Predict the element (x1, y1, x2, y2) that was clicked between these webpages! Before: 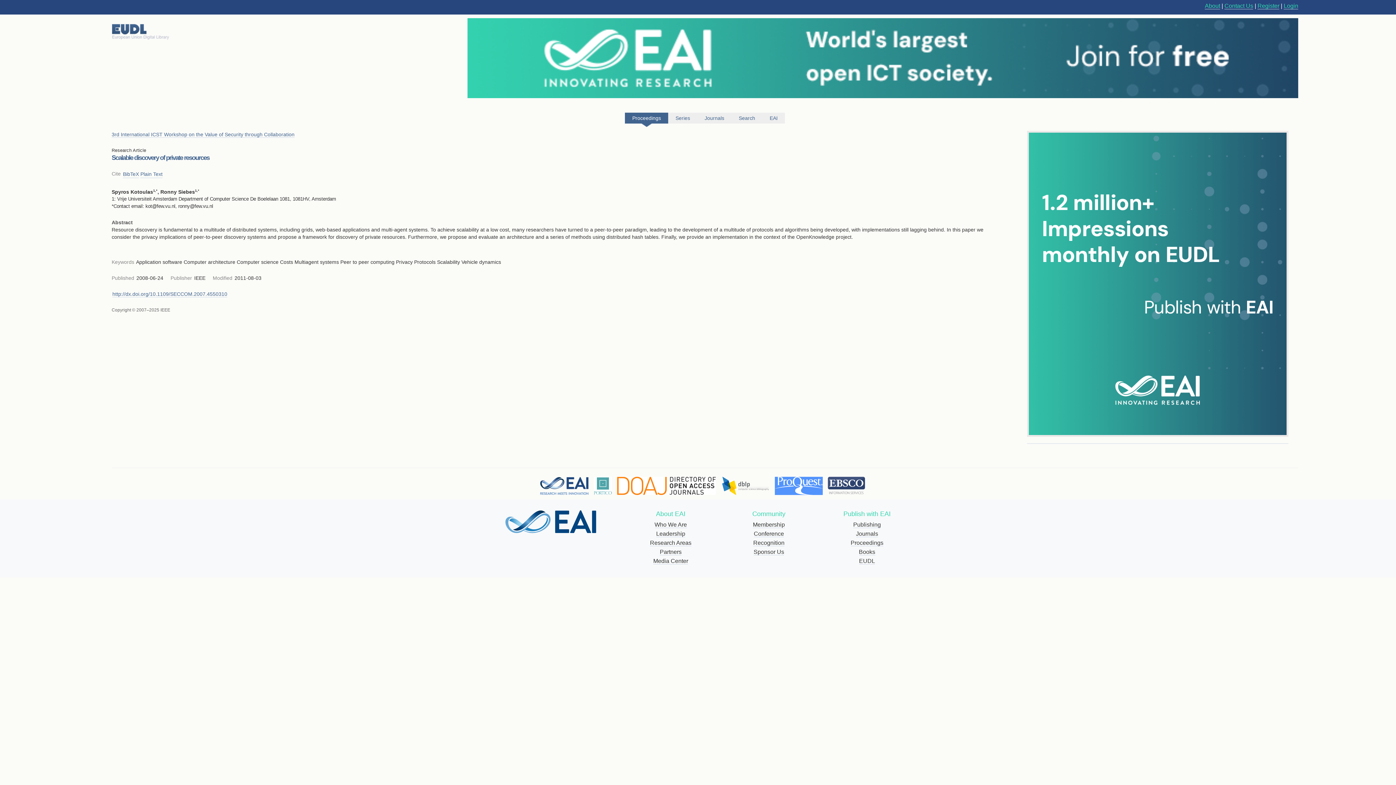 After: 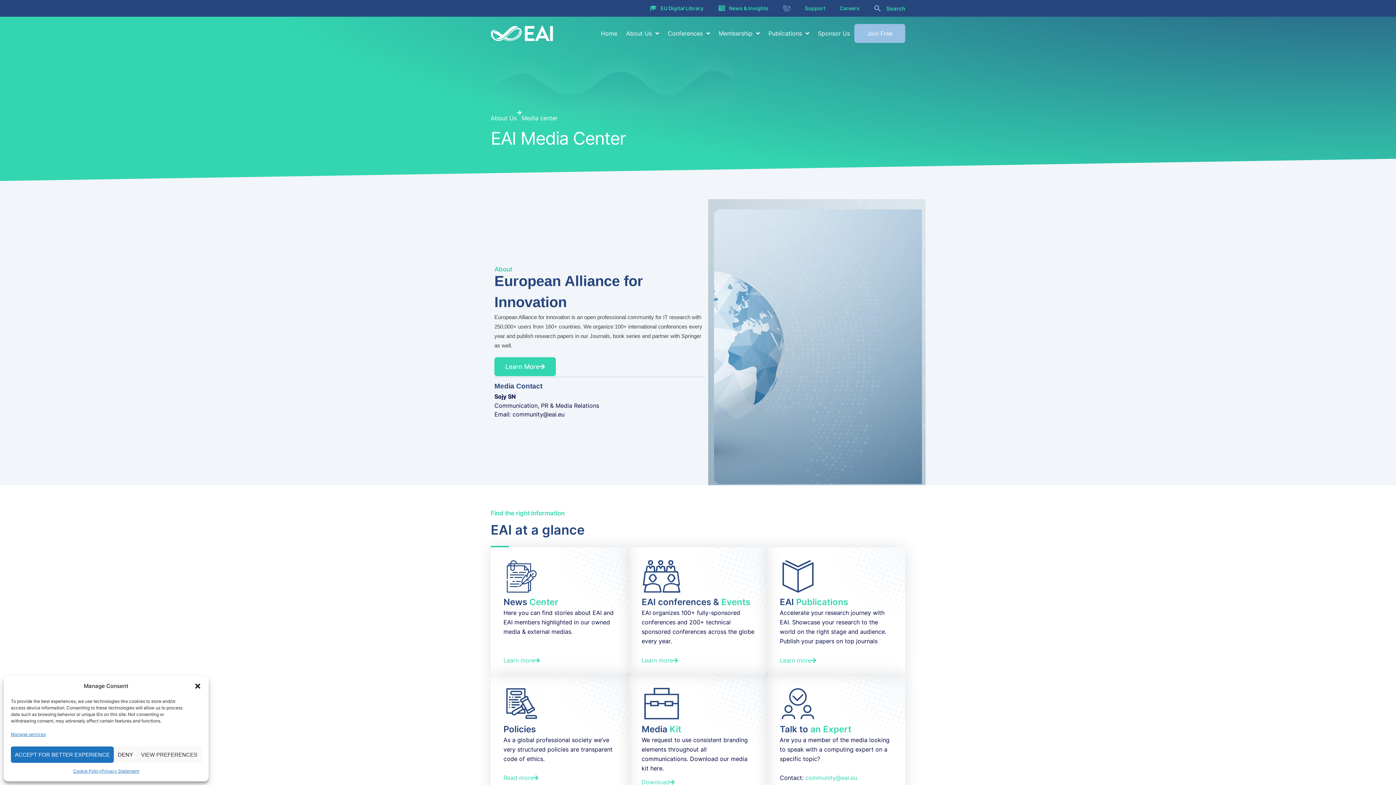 Action: label: Media Center bbox: (653, 558, 688, 564)